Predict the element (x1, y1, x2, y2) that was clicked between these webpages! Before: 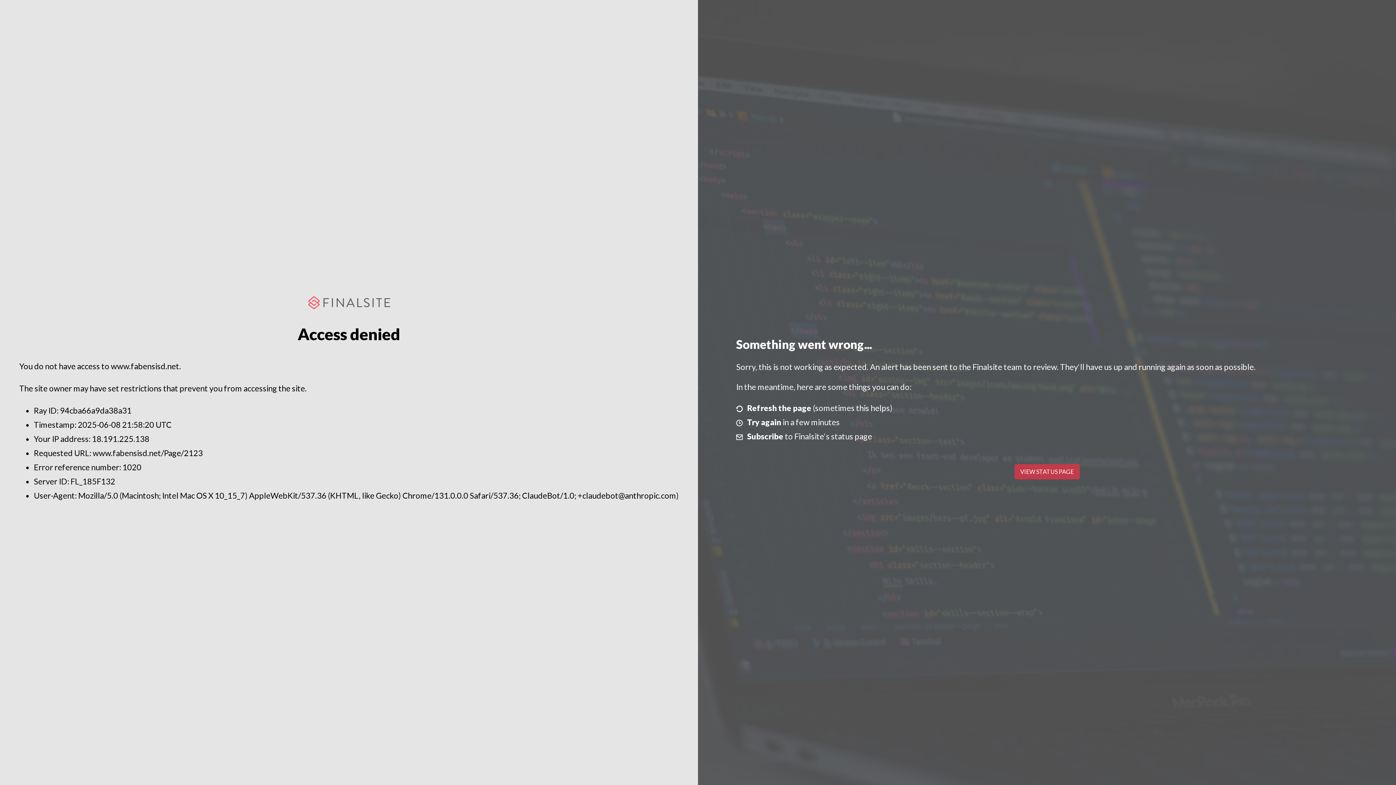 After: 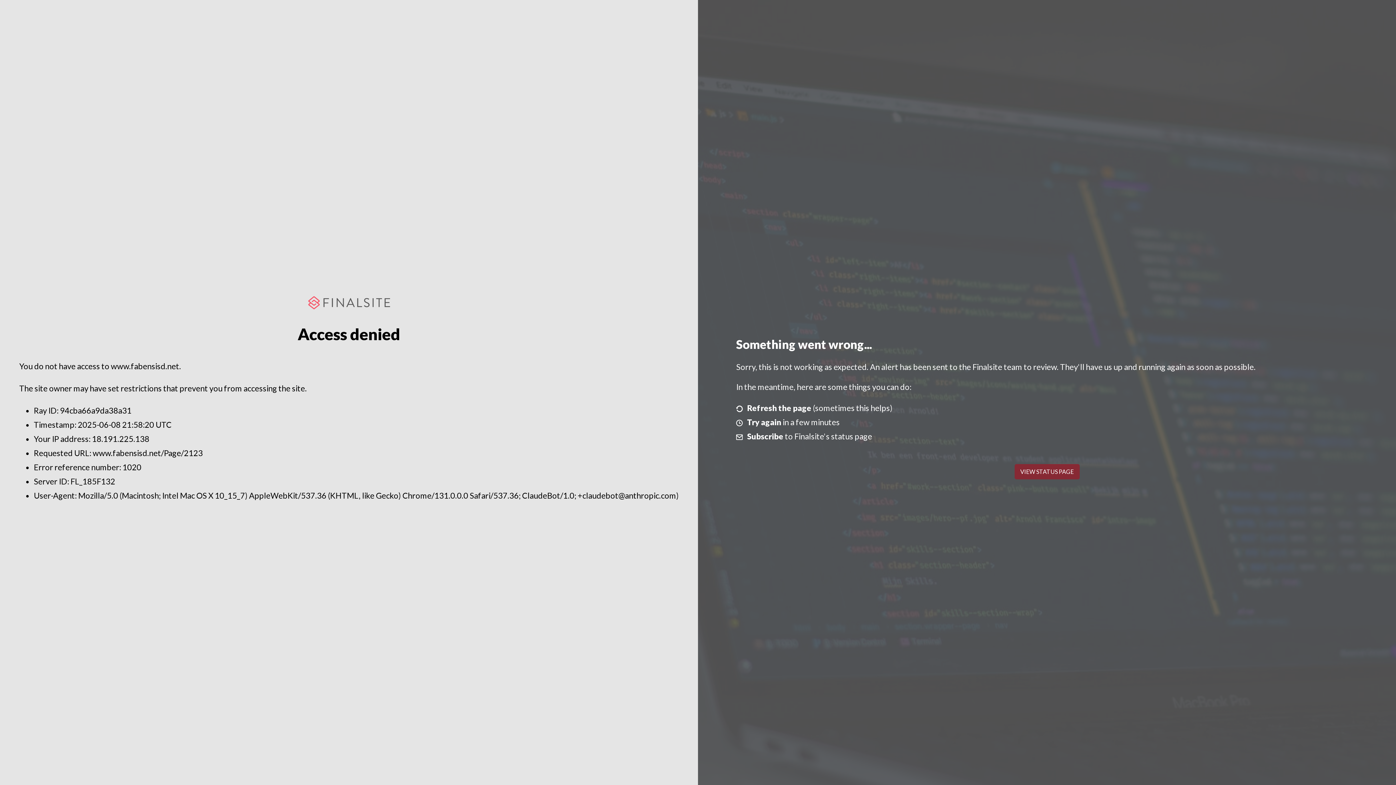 Action: bbox: (1014, 464, 1079, 479) label: VIEW STATUS PAGE